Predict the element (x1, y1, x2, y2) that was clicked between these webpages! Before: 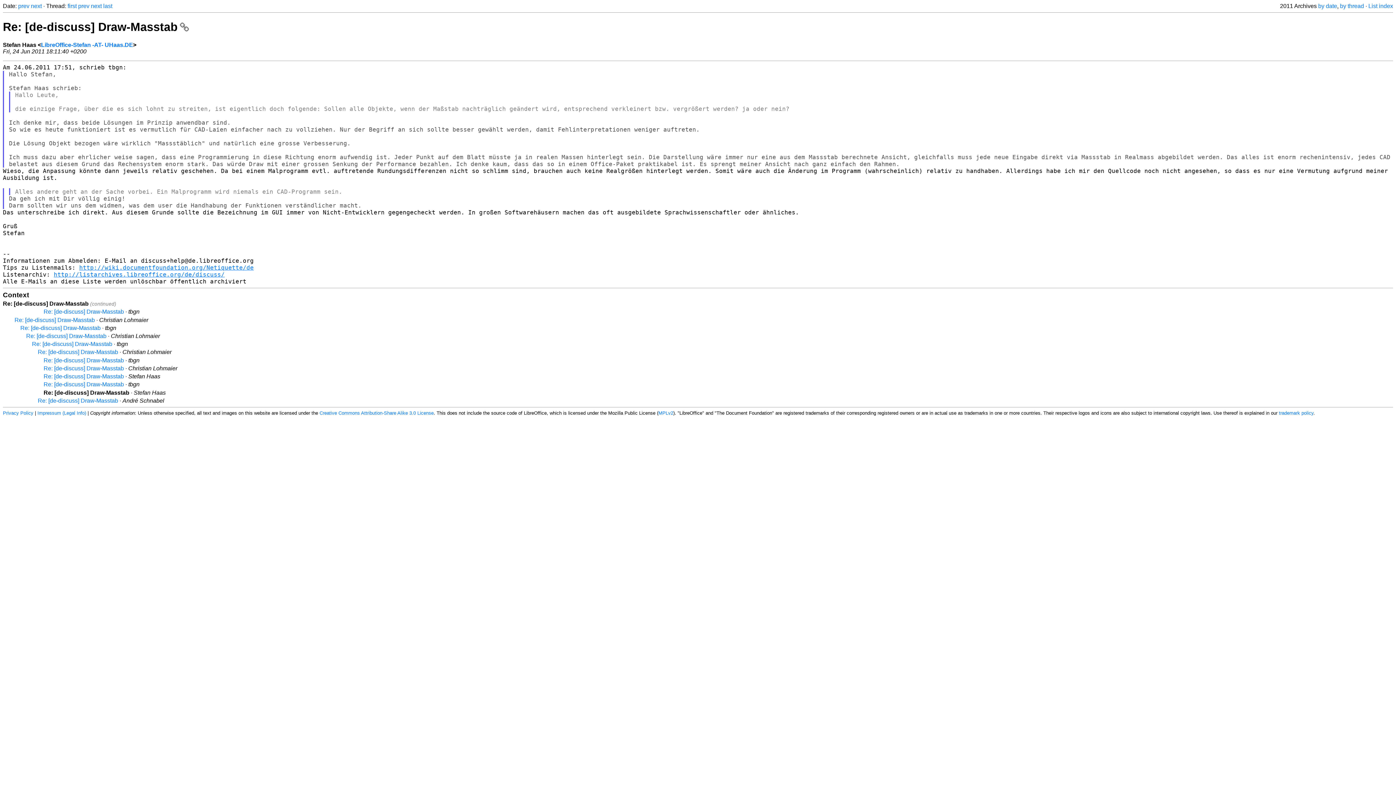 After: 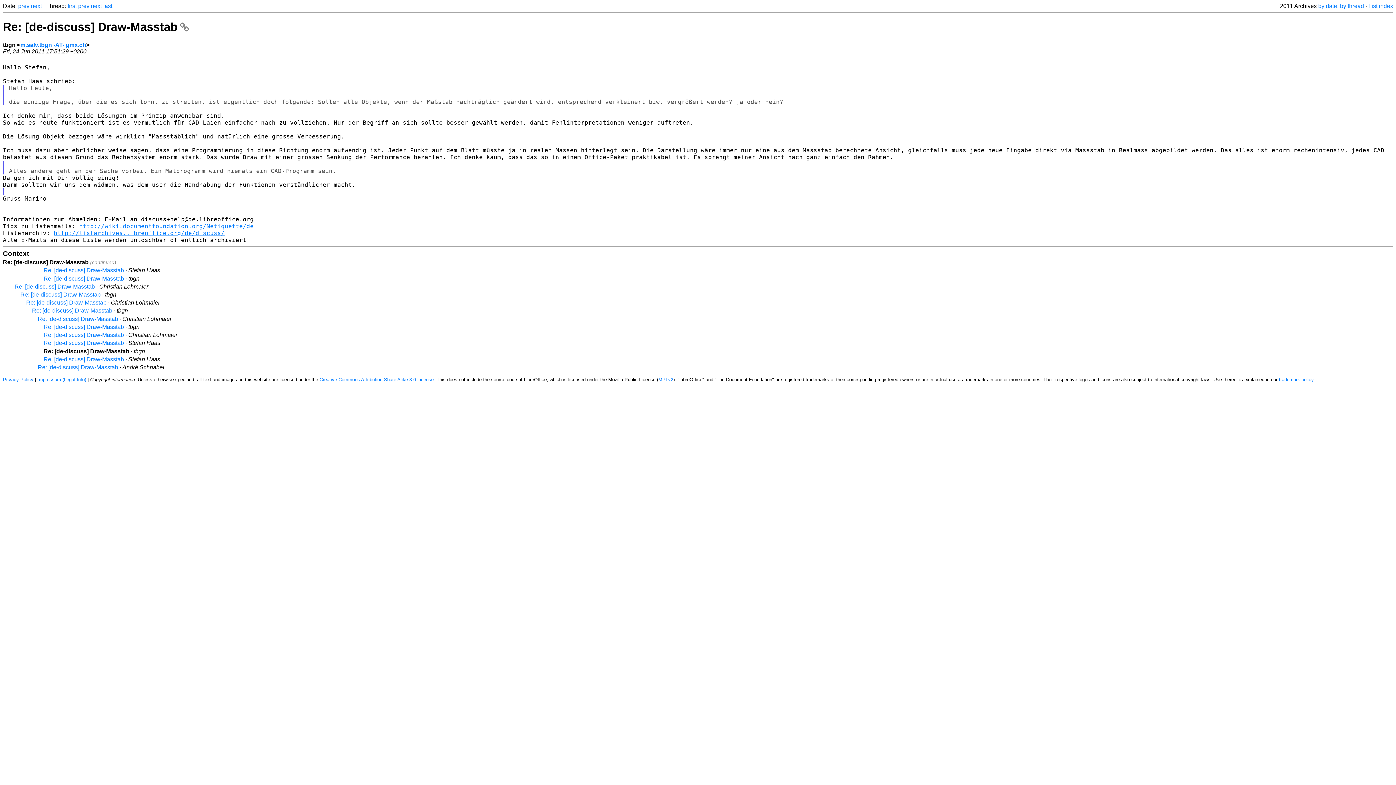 Action: label: Re: [de-discuss] Draw-Masstab bbox: (43, 381, 124, 387)